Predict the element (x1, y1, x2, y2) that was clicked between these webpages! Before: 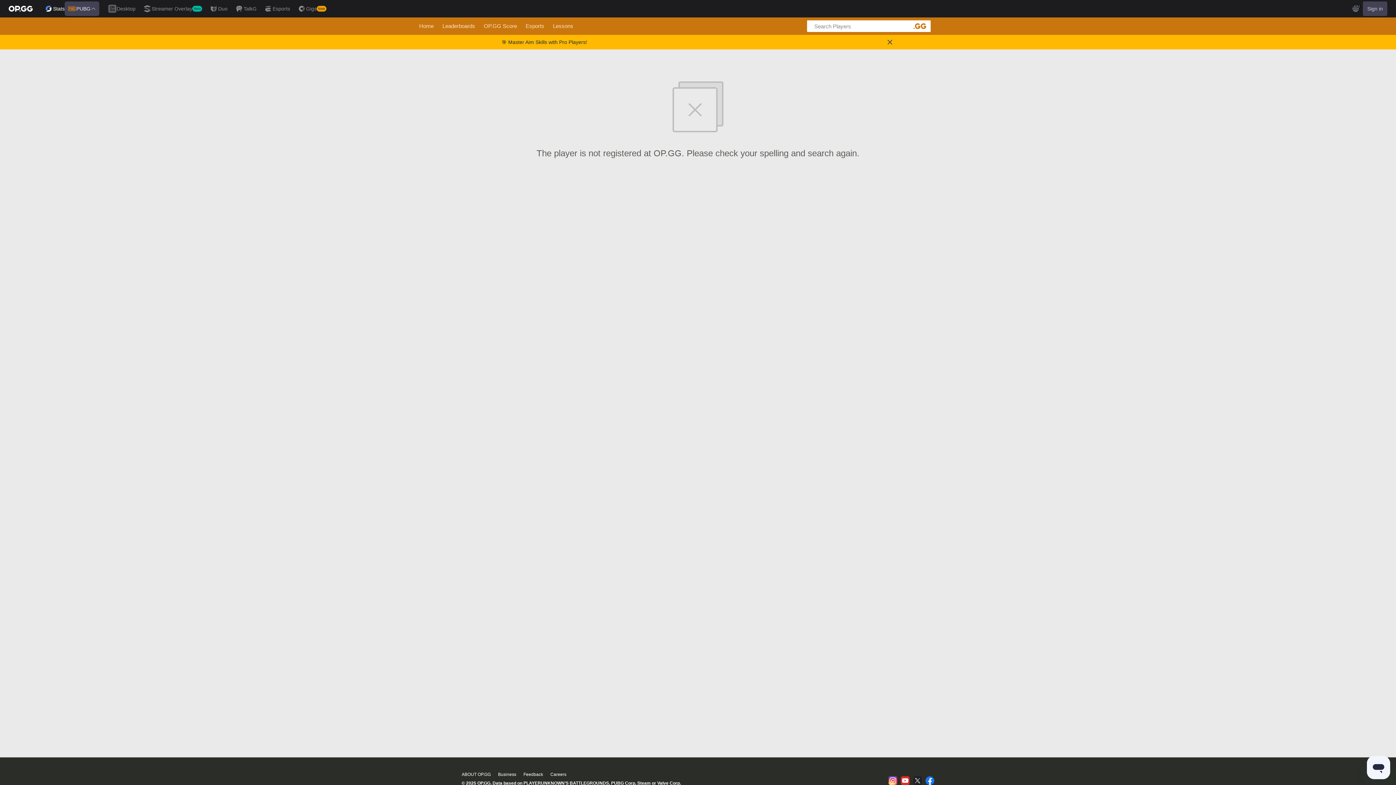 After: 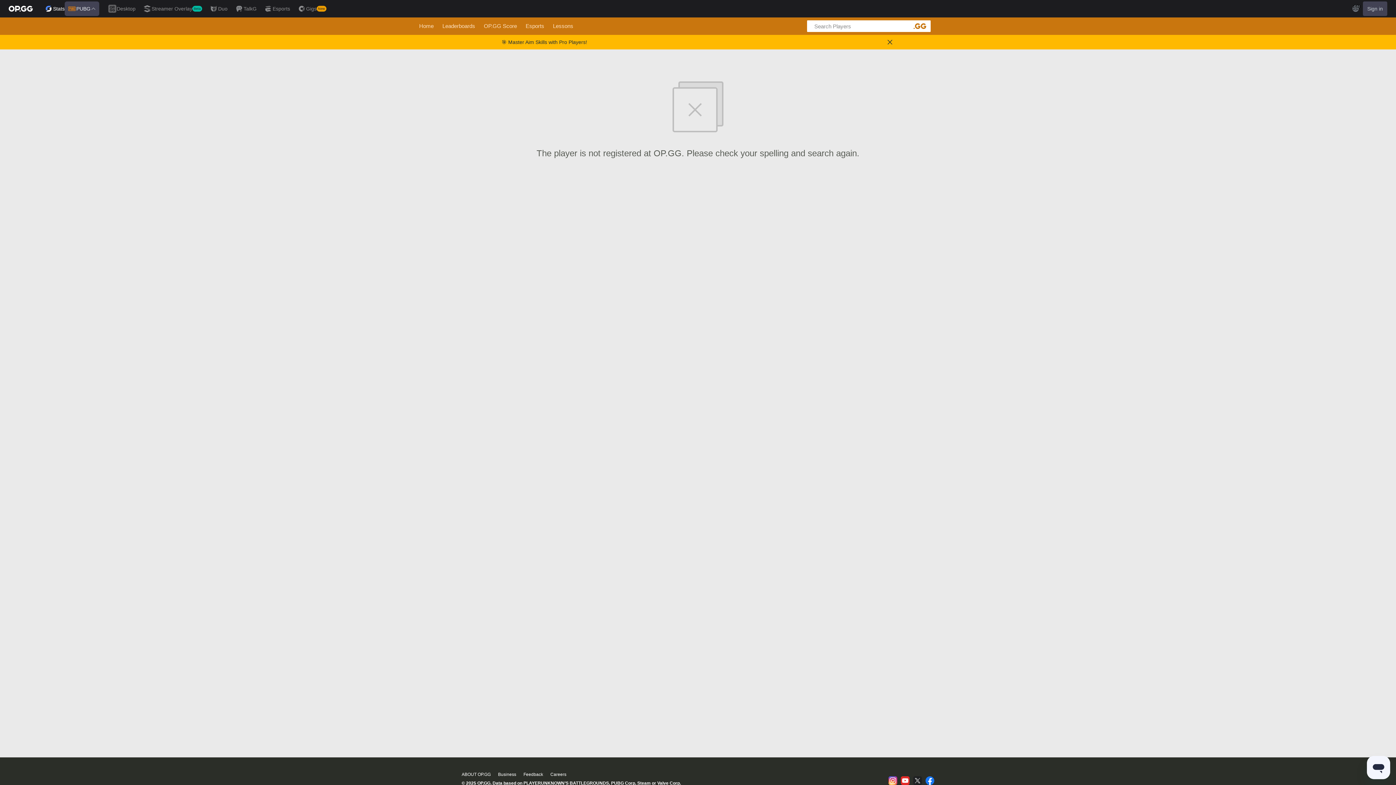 Action: bbox: (498, 772, 516, 777) label: Business